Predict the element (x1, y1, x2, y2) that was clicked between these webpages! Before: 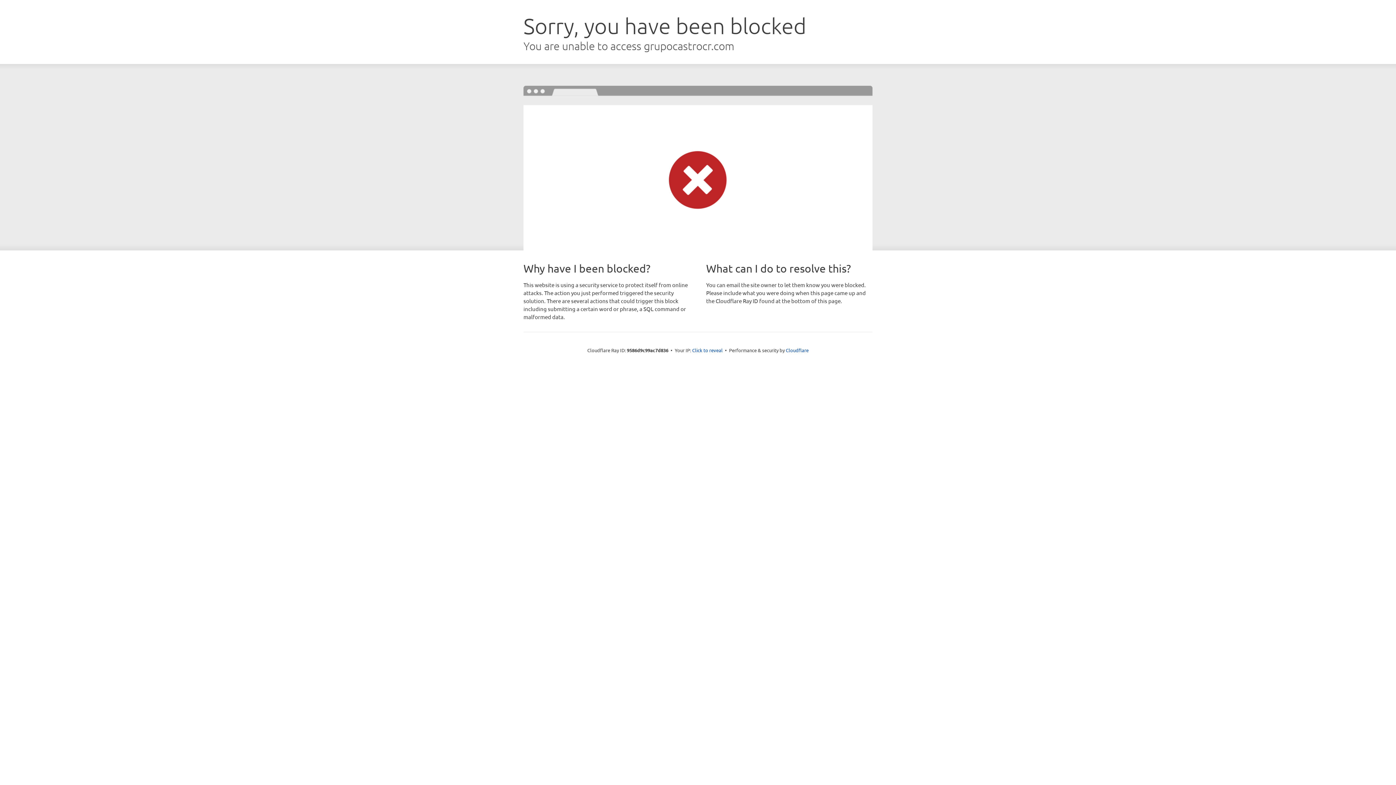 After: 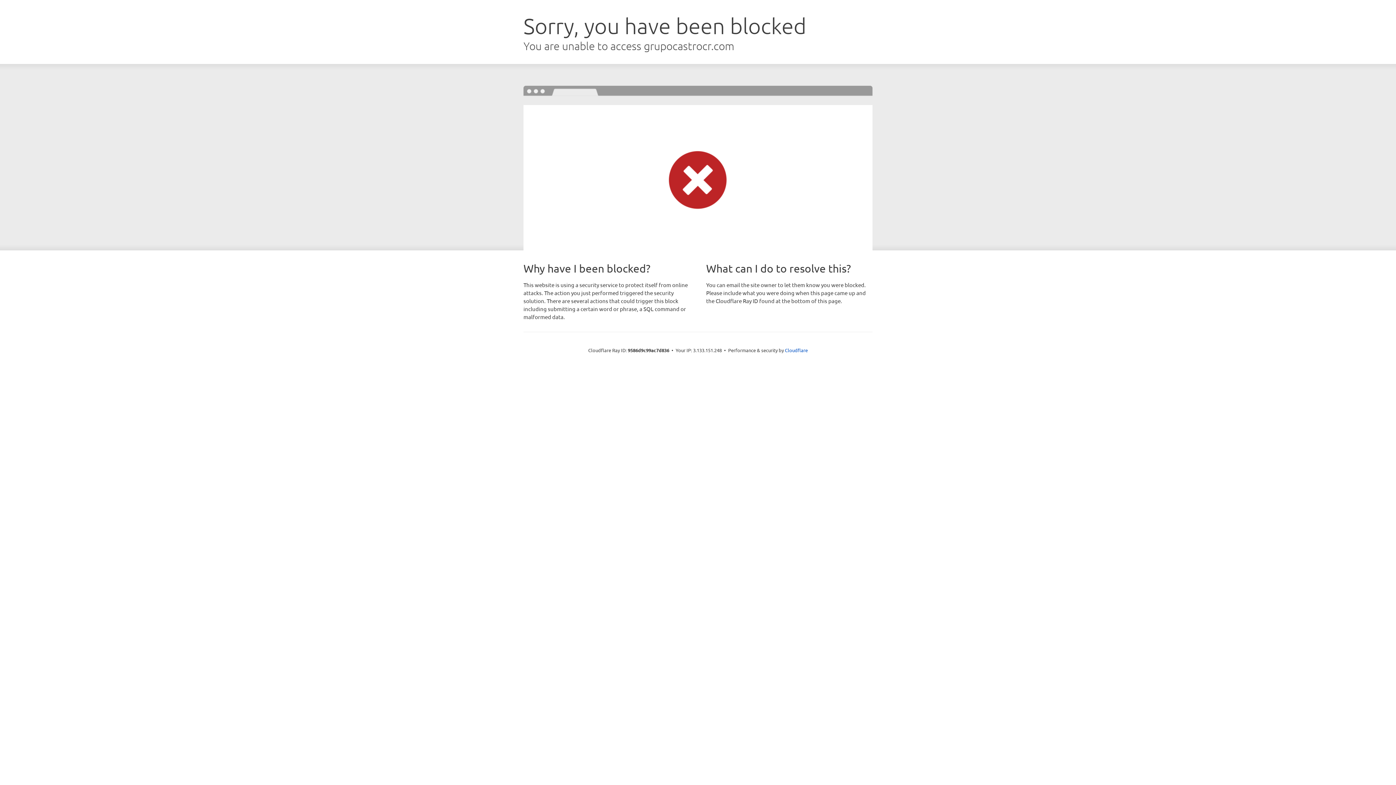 Action: label: Click to reveal bbox: (692, 346, 722, 353)